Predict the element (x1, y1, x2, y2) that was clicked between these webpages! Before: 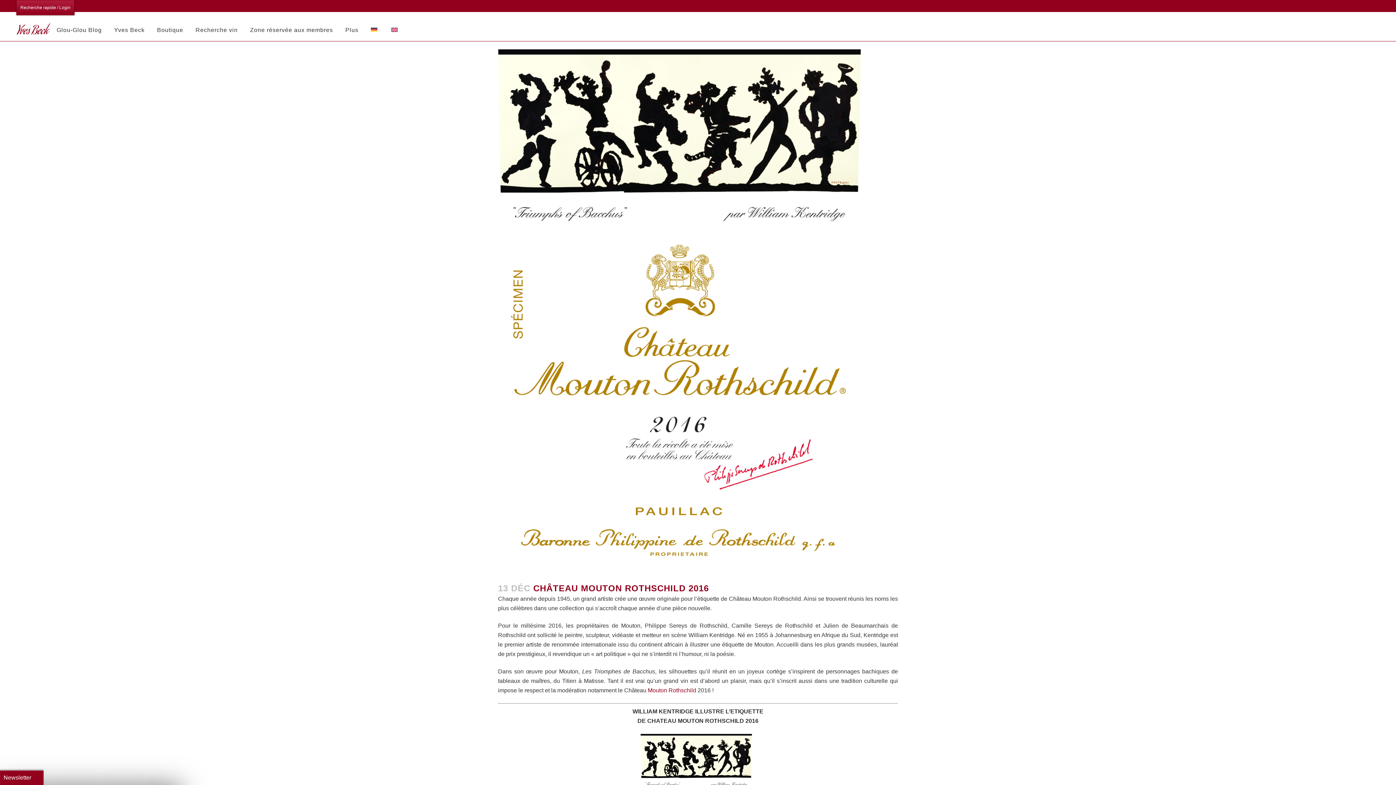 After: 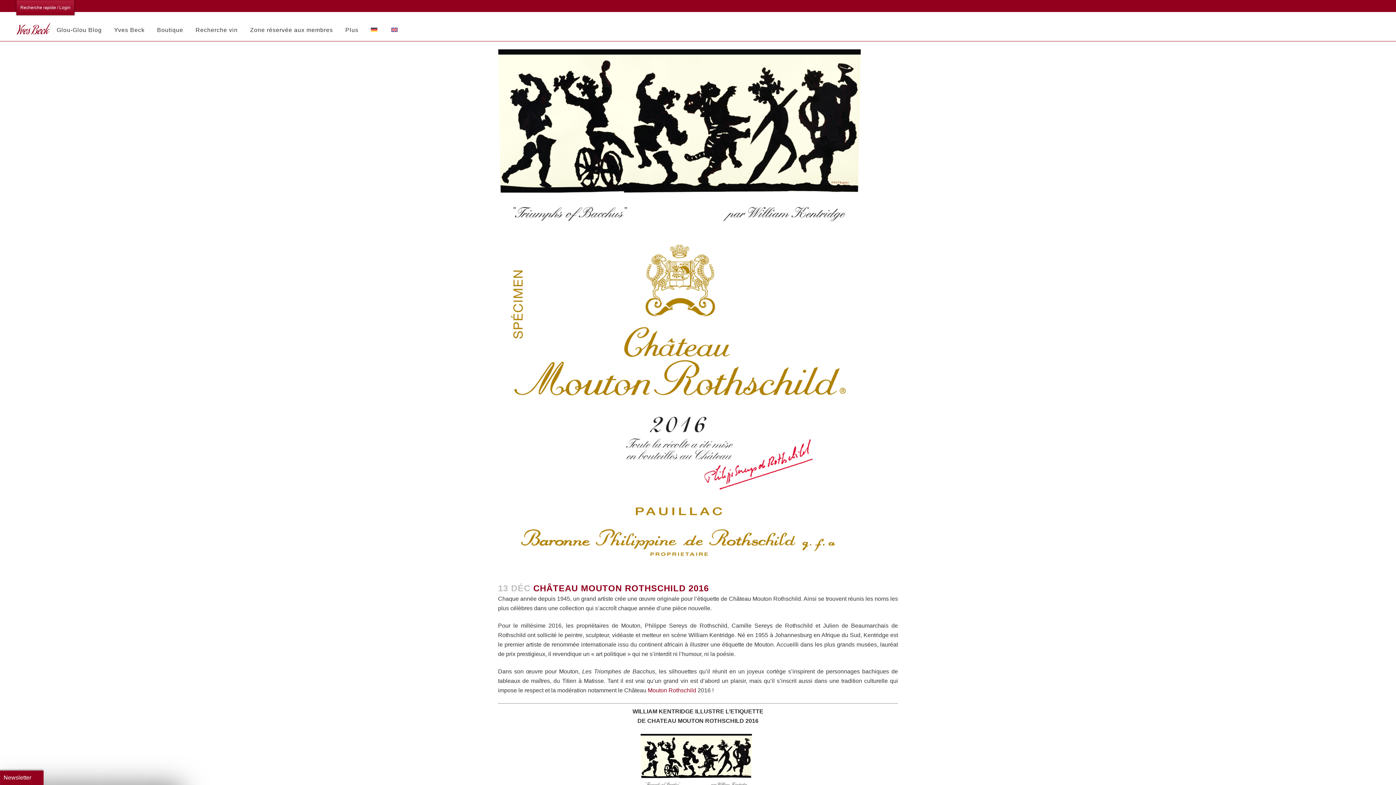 Action: label: Mouton Rothschild bbox: (648, 687, 696, 693)